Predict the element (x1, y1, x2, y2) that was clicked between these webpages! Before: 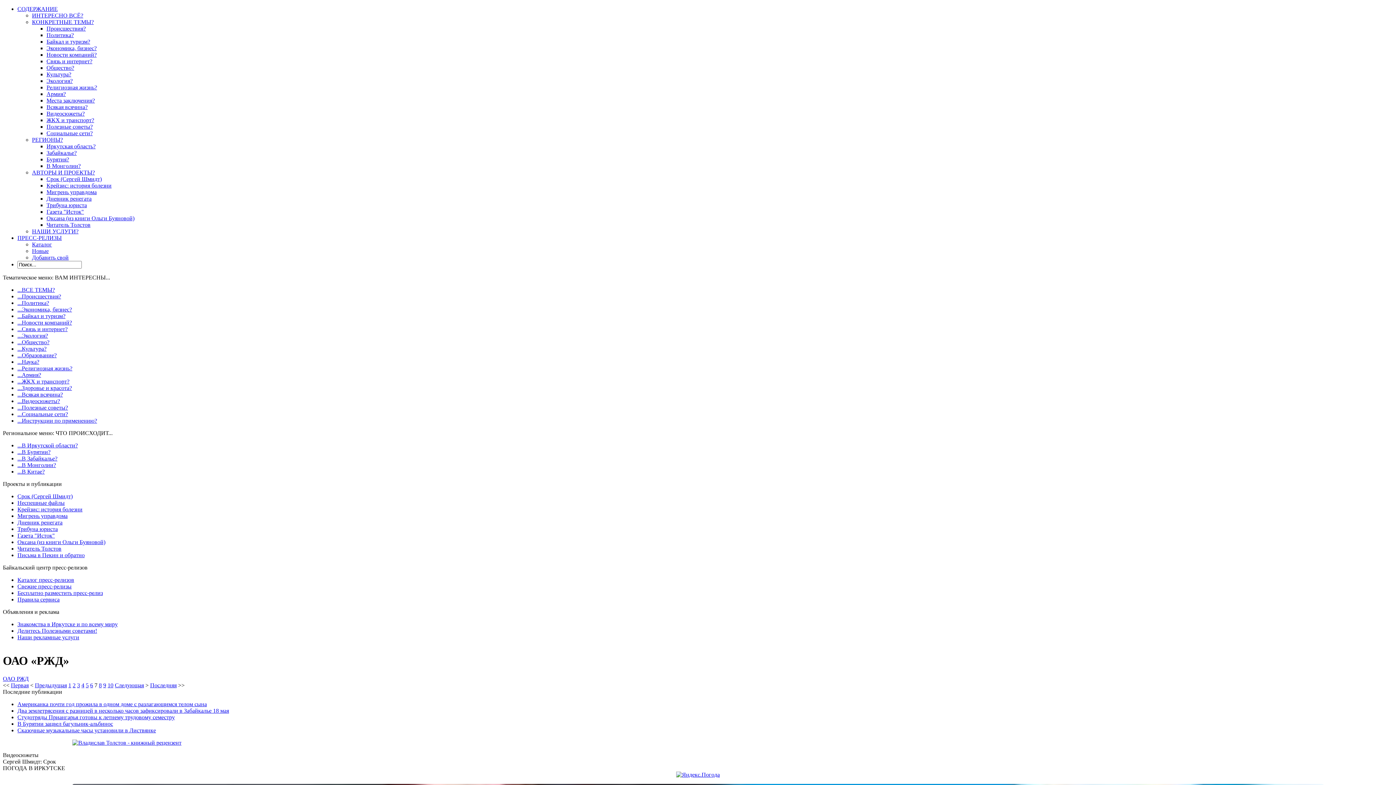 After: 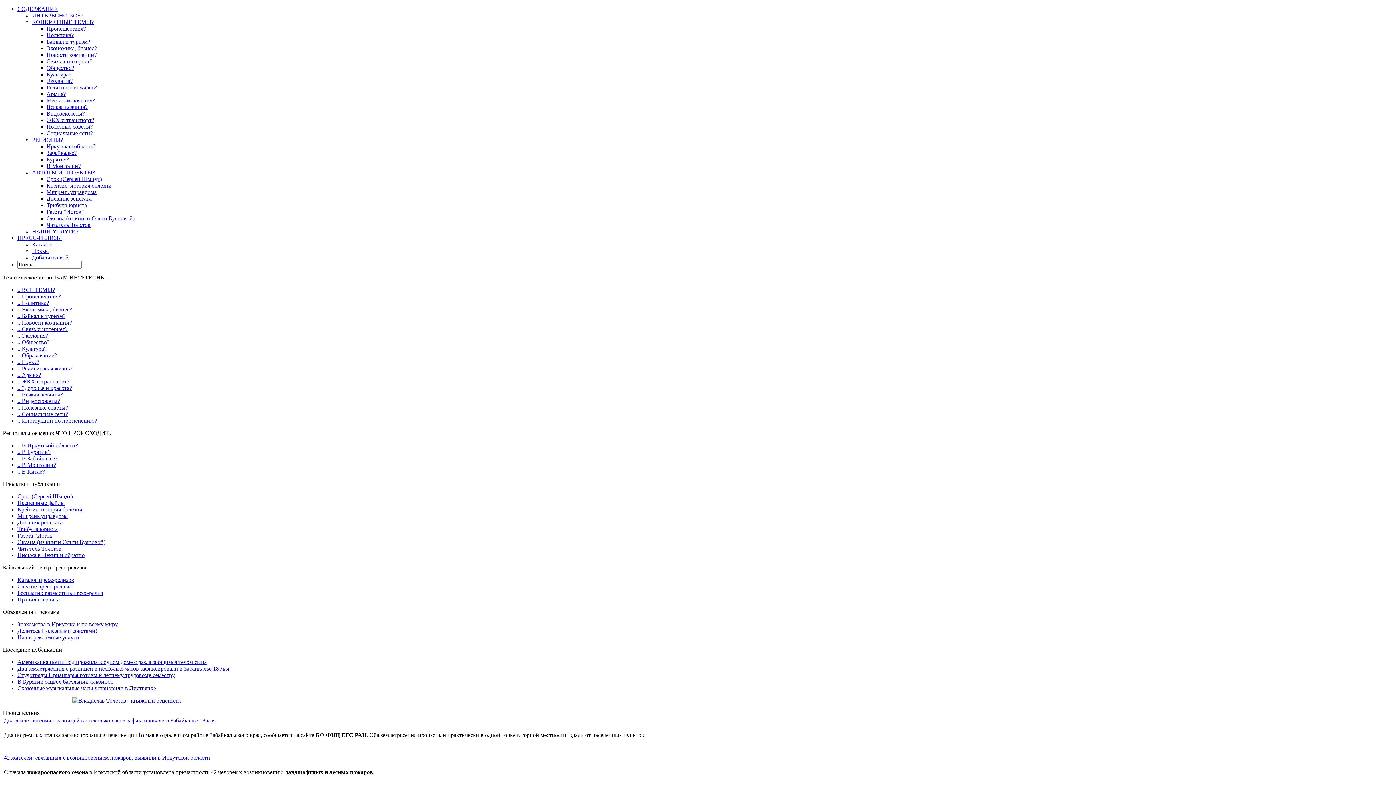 Action: bbox: (32, 136, 62, 142) label: РЕГИОНЫ?